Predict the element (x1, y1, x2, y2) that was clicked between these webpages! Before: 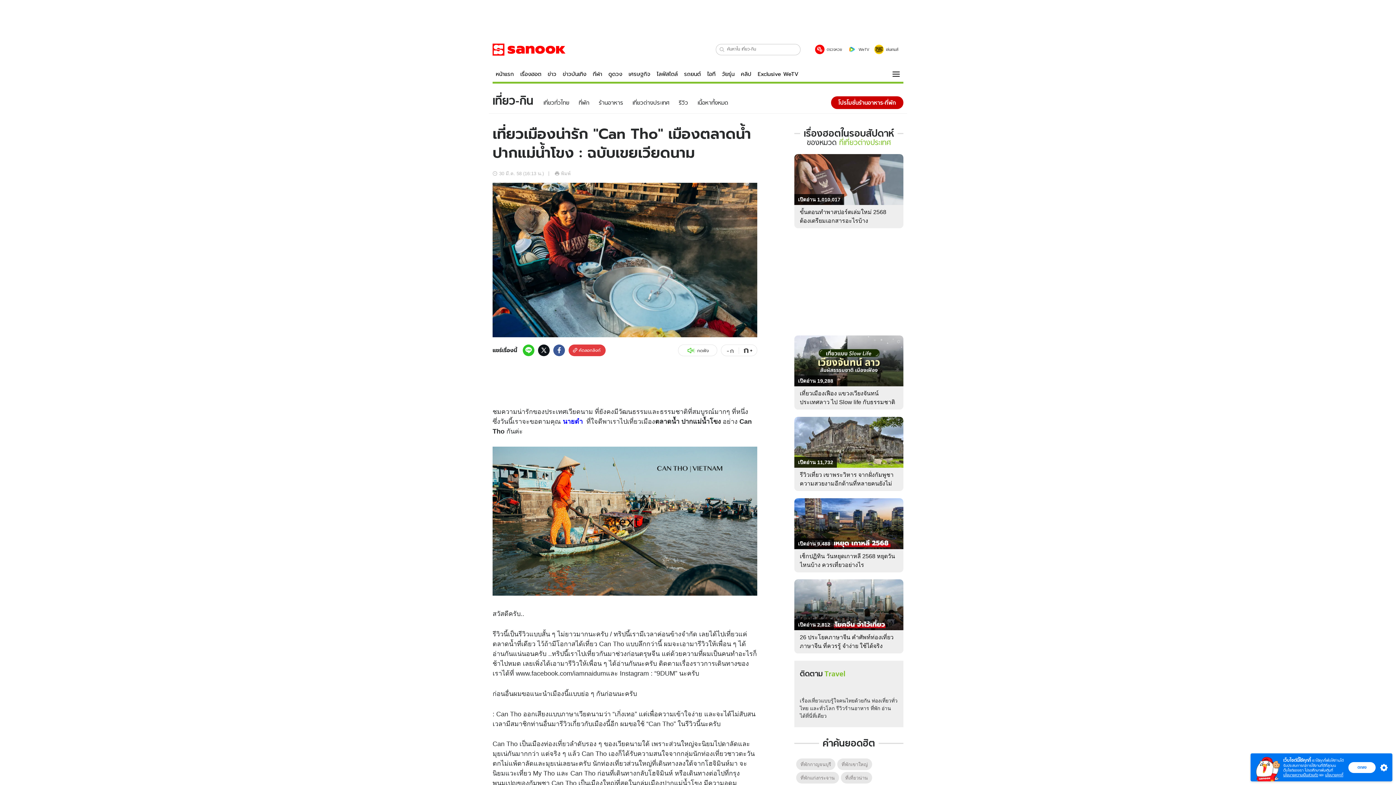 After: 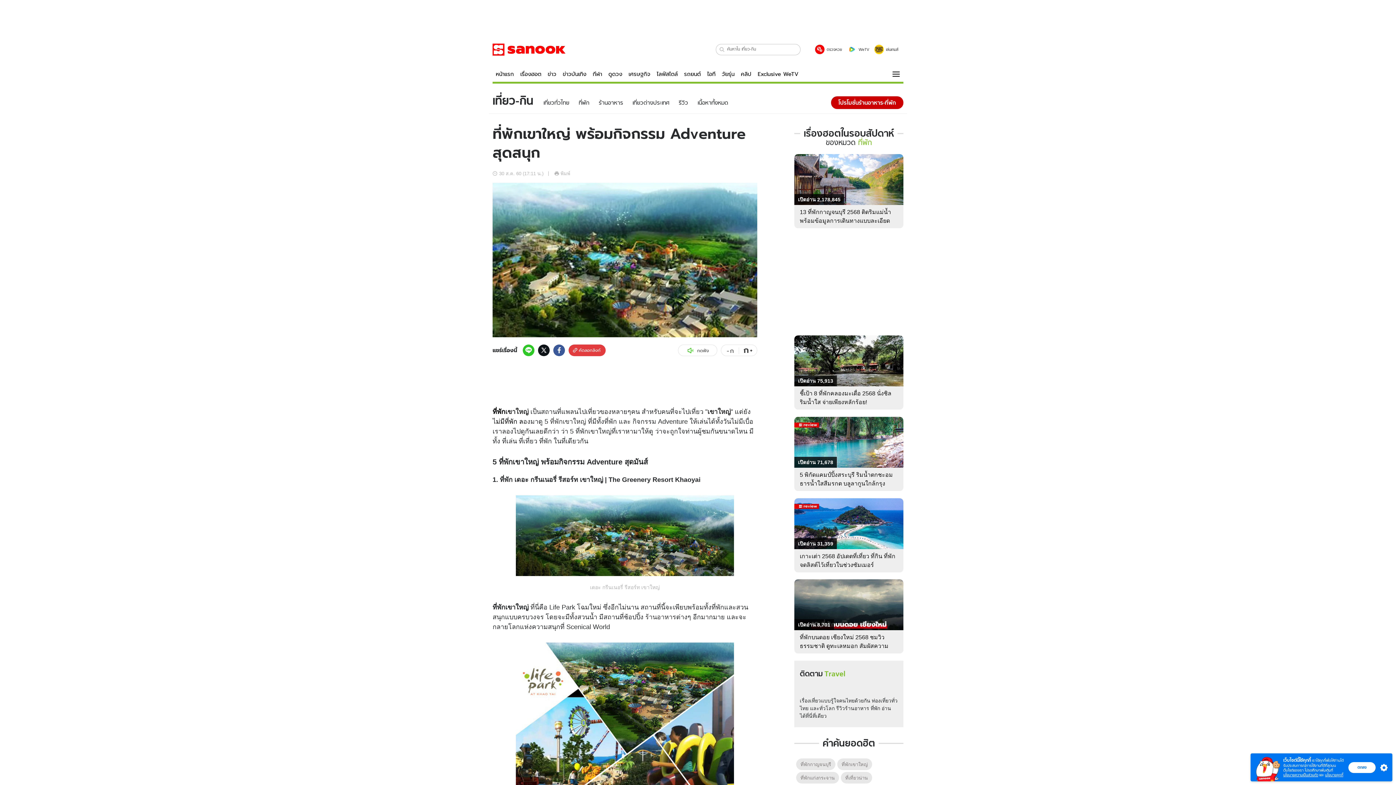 Action: label: ที่พักเขาใหญ่ bbox: (837, 758, 872, 770)